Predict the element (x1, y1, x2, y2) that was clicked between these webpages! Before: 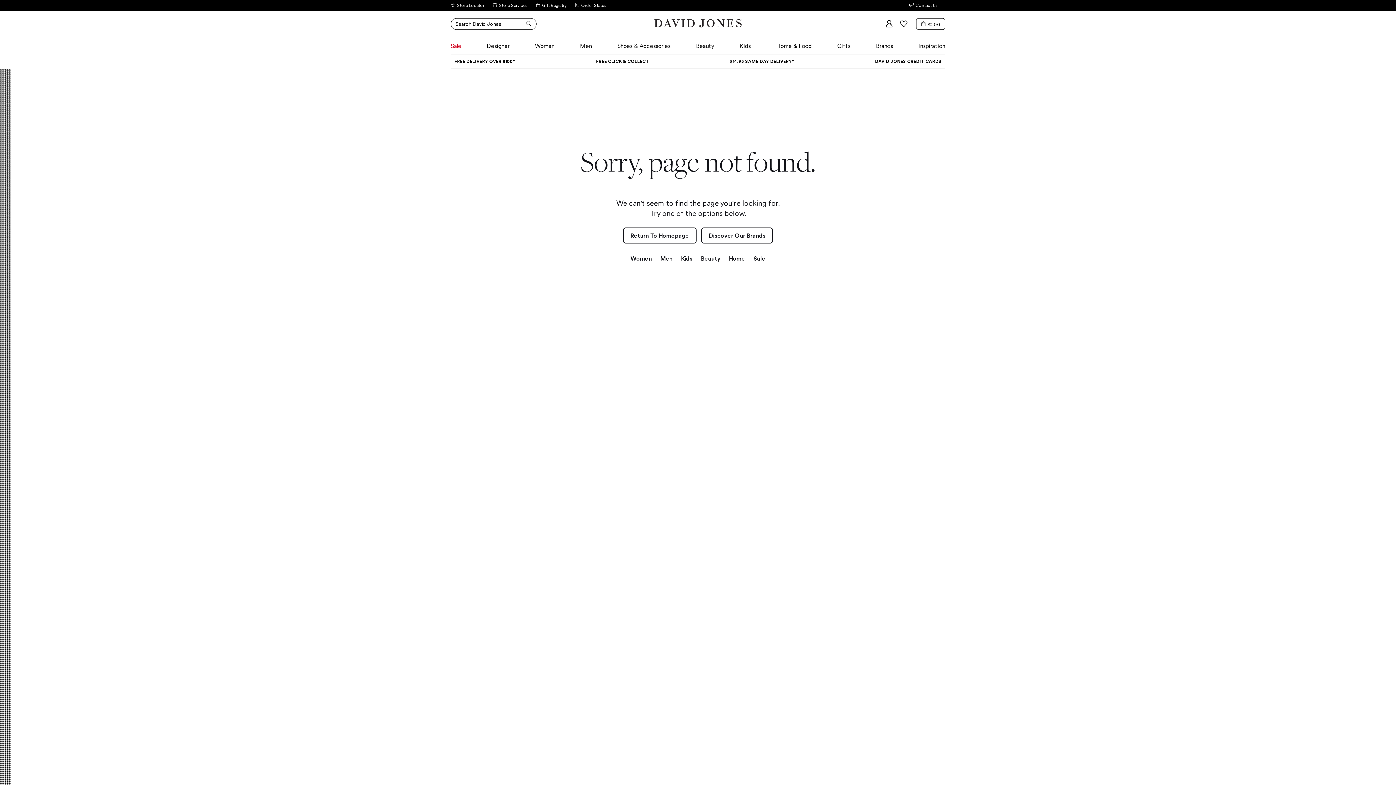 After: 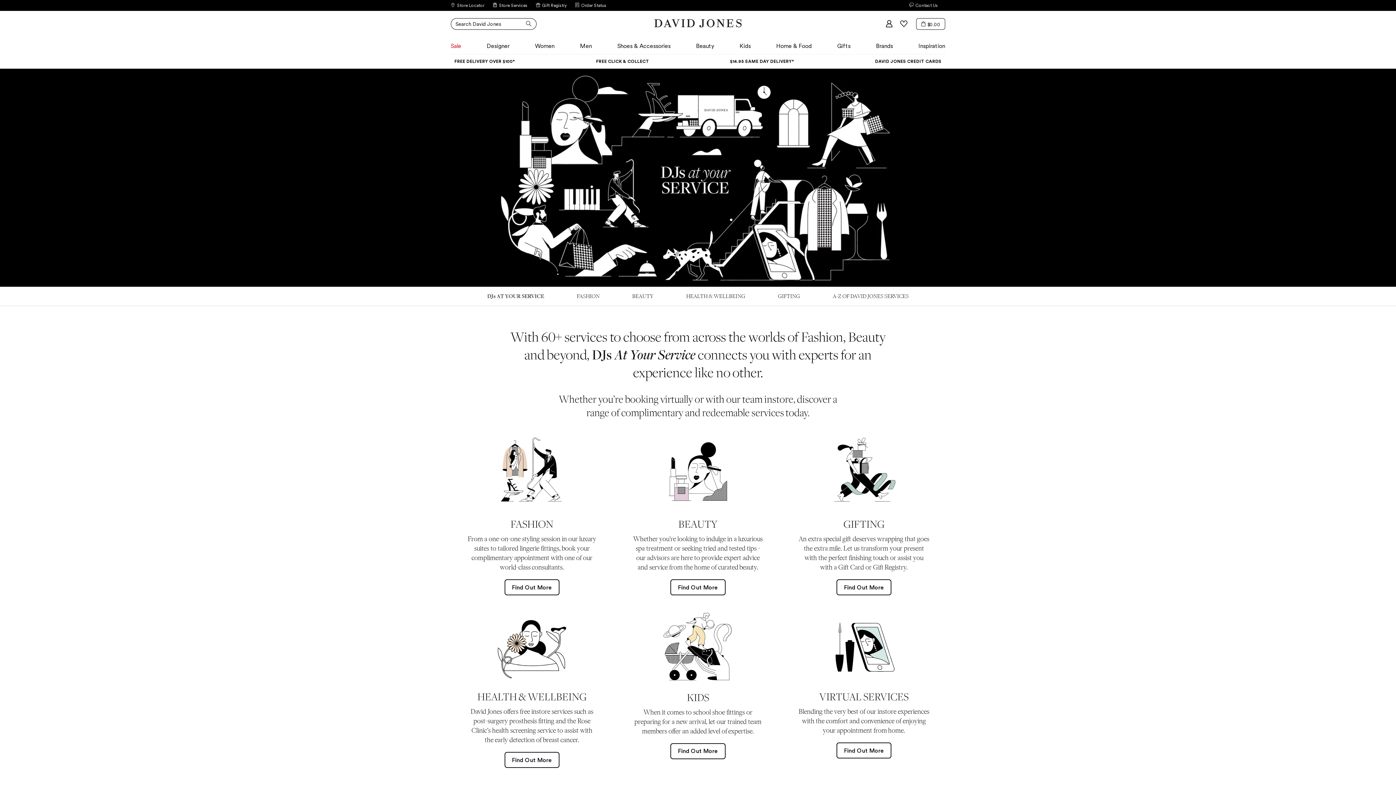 Action: label: Store Services bbox: (492, 0, 527, 10)